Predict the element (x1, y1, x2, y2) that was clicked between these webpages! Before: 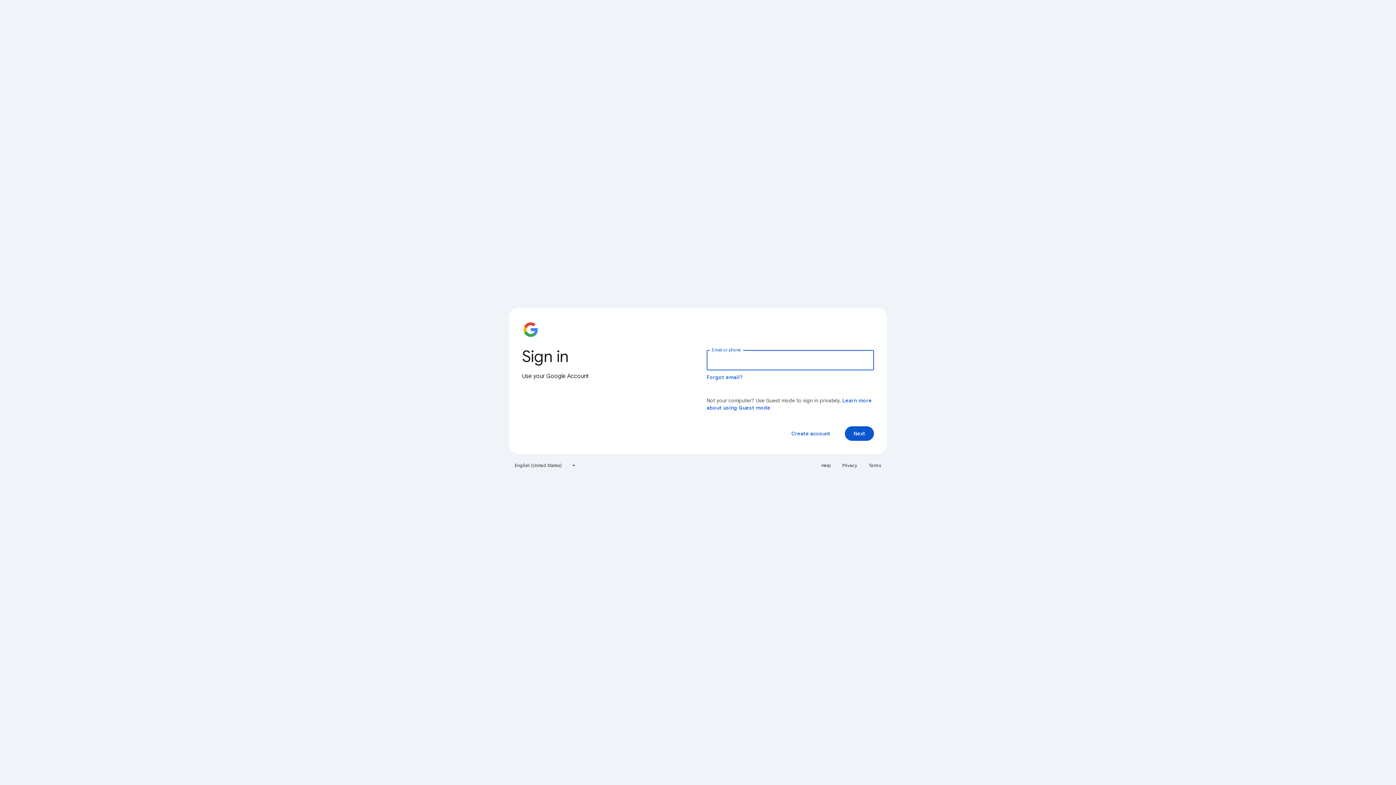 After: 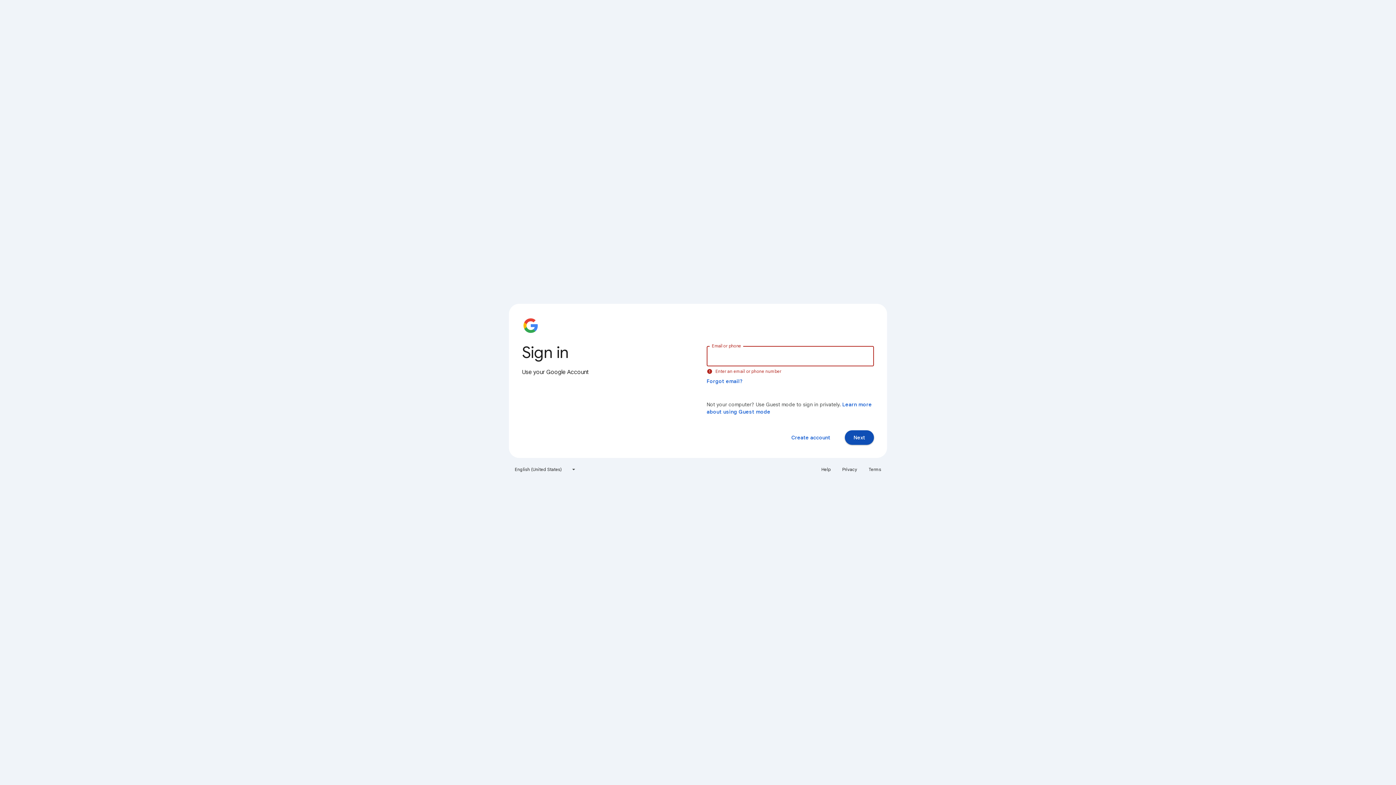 Action: label: Next bbox: (845, 426, 874, 441)